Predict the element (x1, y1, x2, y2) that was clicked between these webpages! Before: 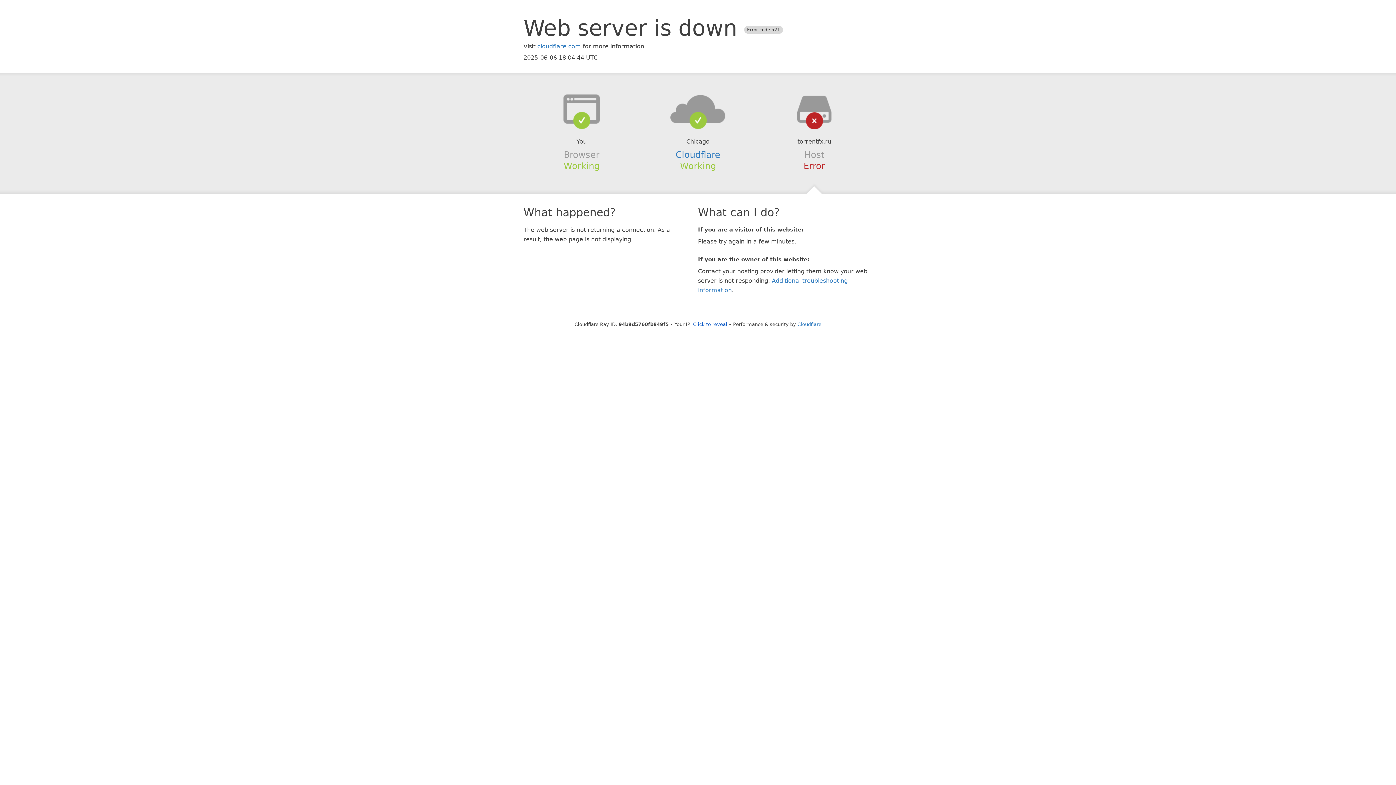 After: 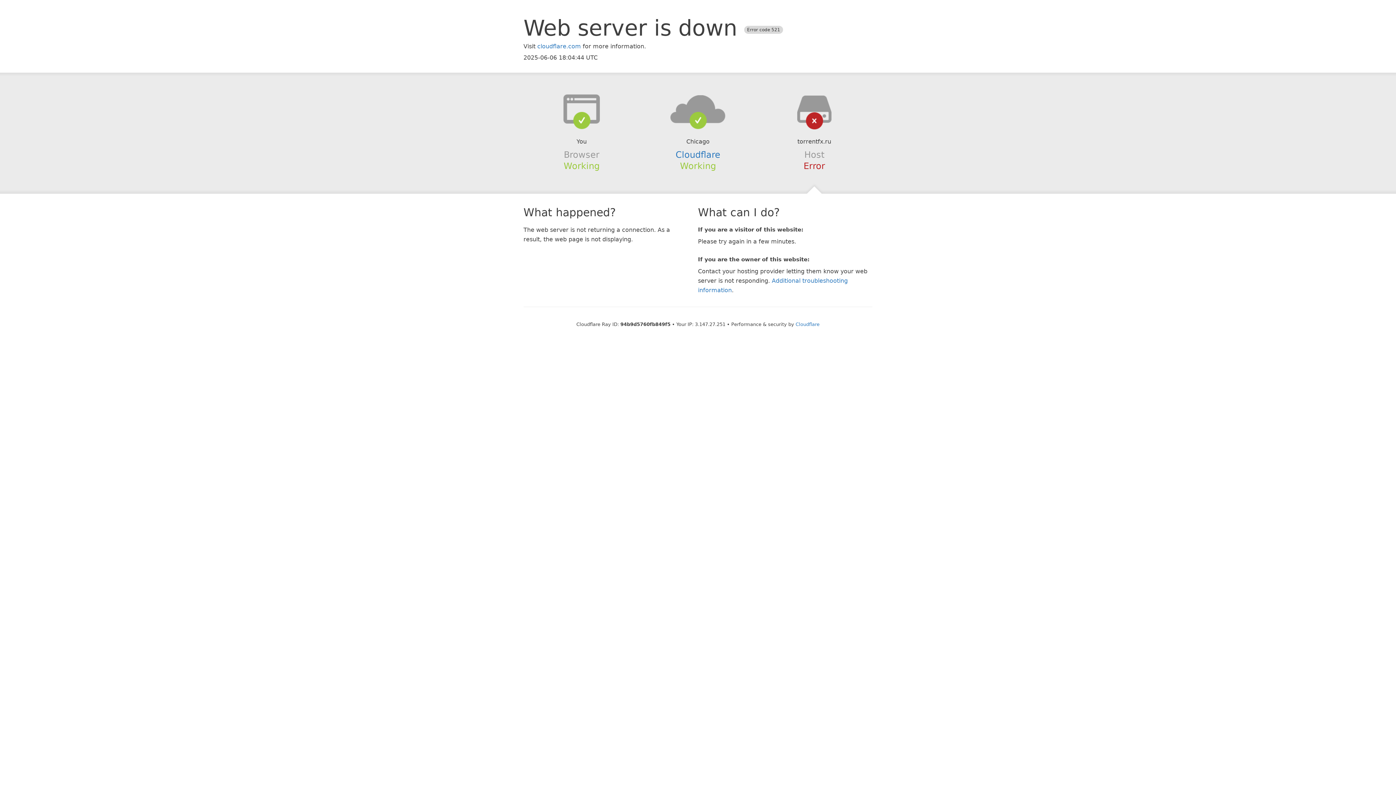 Action: label: Click to reveal bbox: (693, 321, 727, 327)